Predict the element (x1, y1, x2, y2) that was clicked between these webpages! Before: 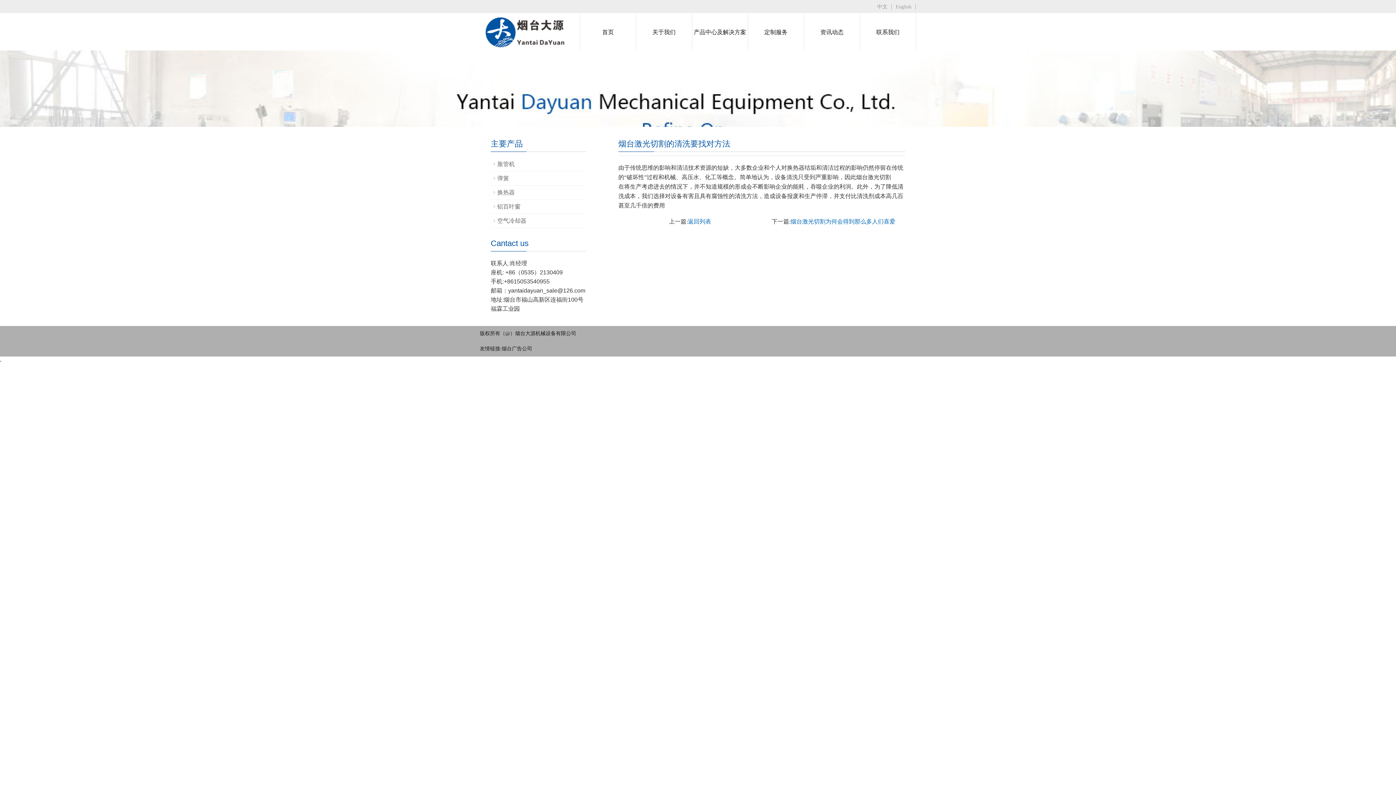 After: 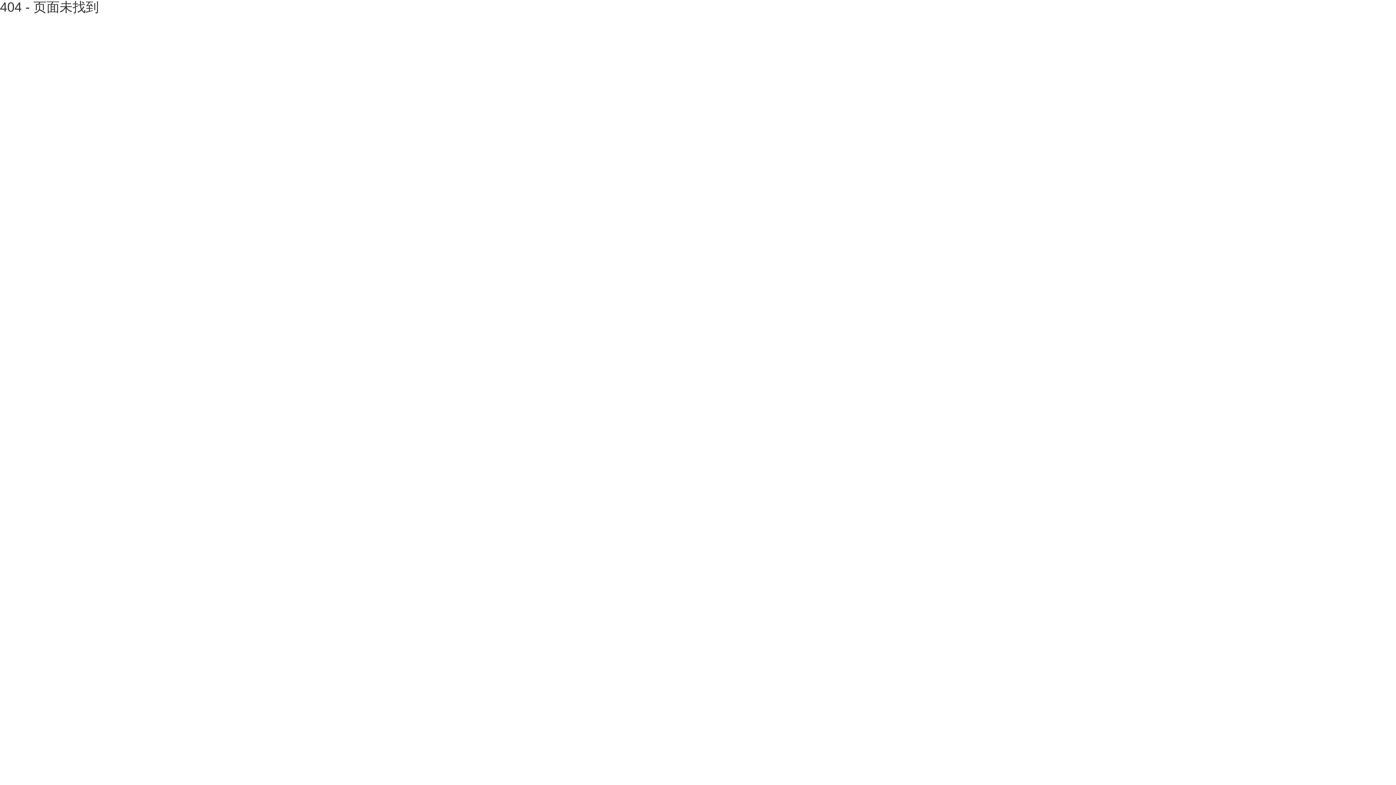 Action: bbox: (497, 217, 526, 224) label: 空气冷却器